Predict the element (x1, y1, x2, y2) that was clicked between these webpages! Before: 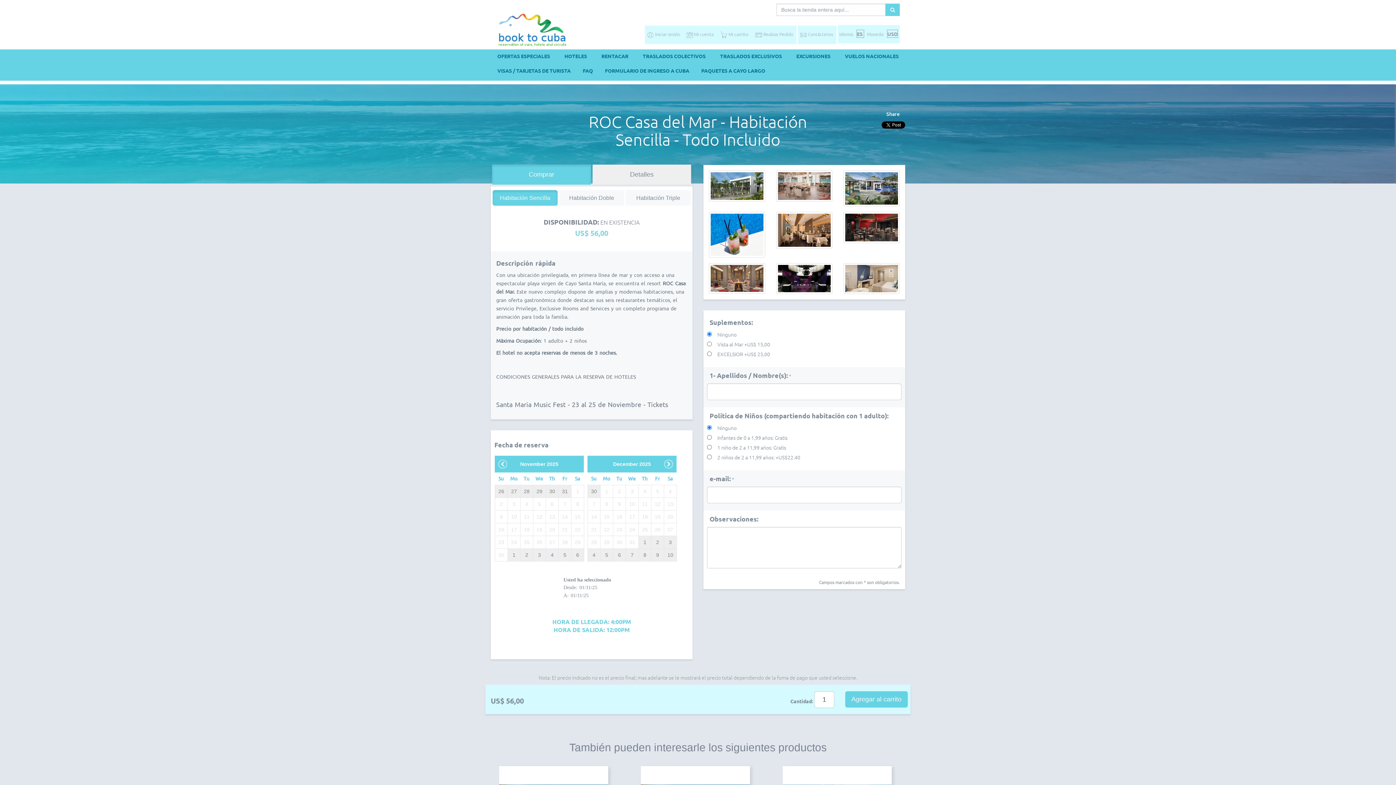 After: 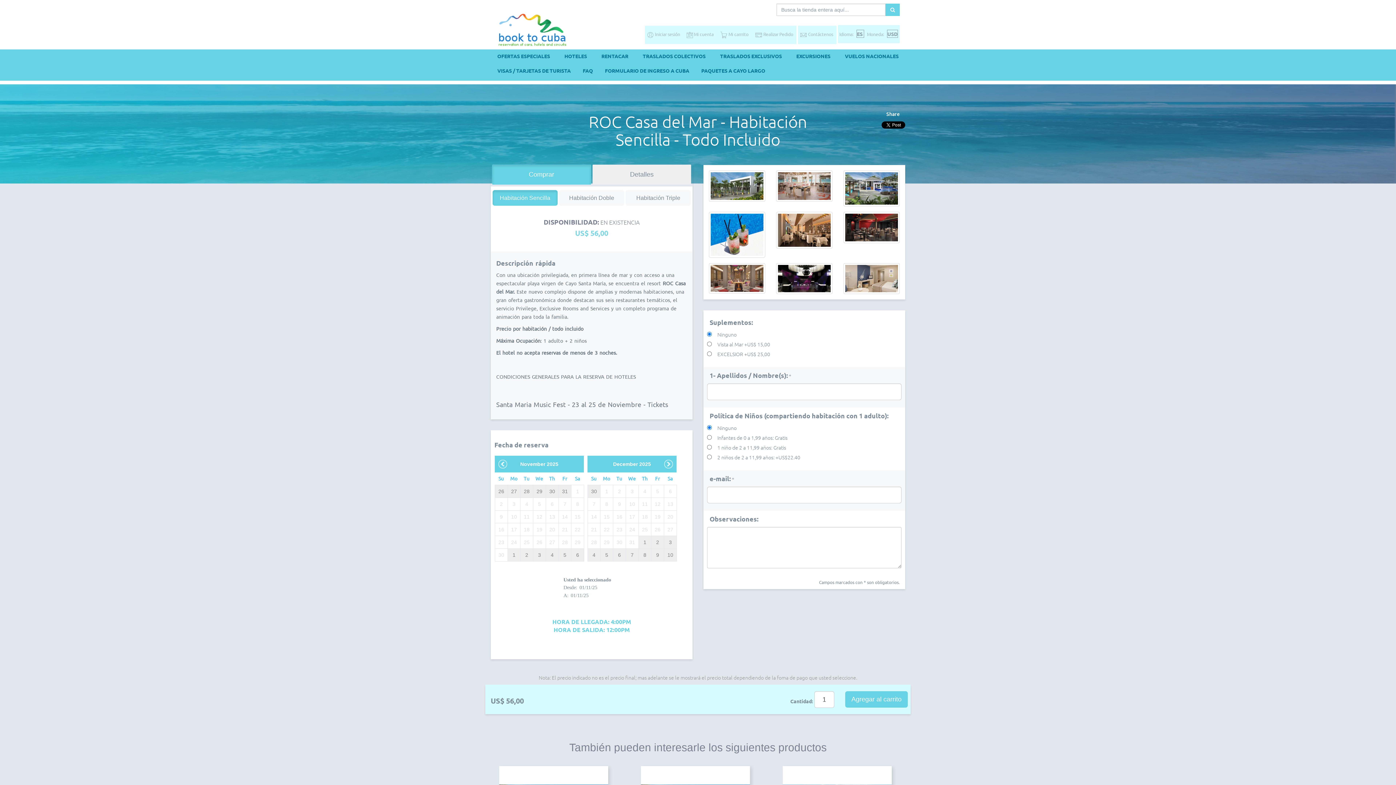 Action: bbox: (492, 190, 557, 205) label: Habitación Sencilla